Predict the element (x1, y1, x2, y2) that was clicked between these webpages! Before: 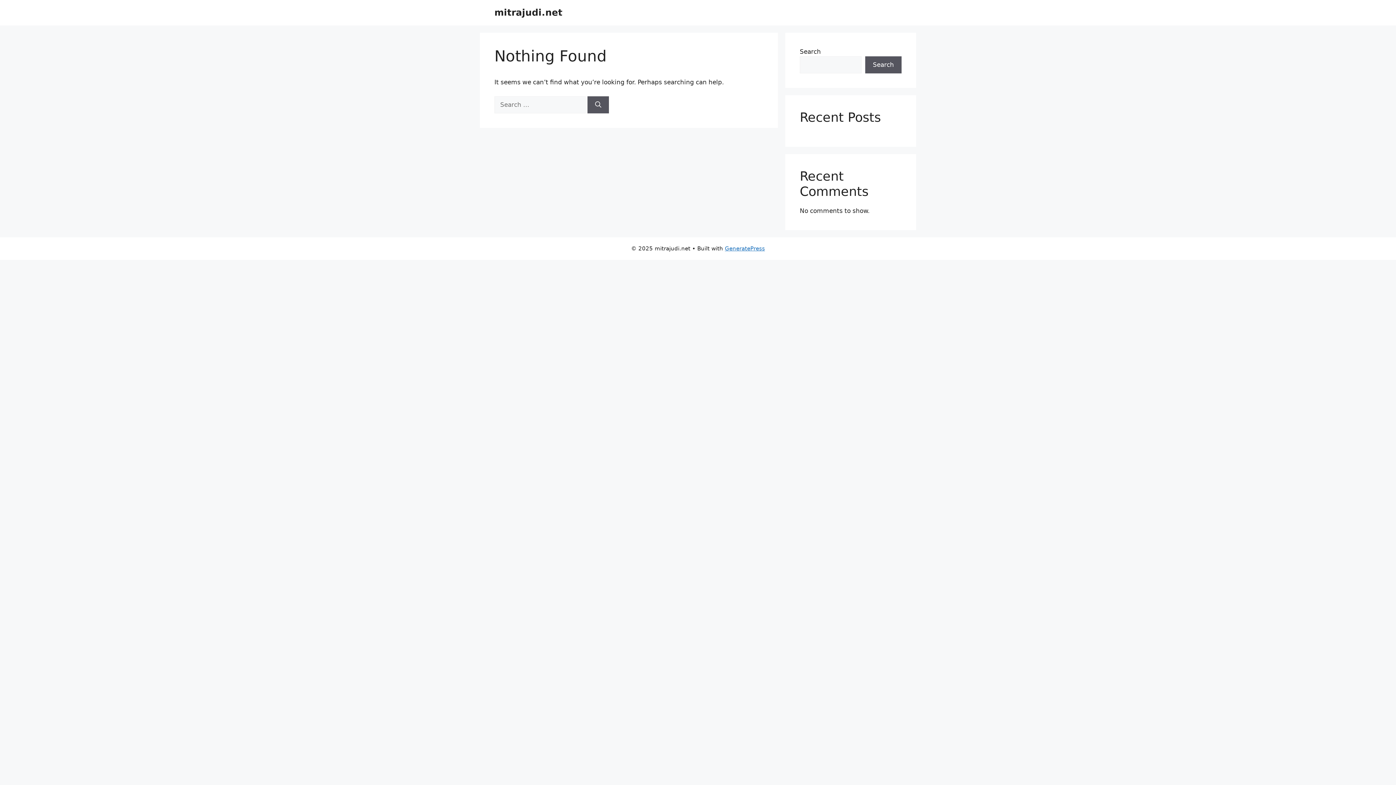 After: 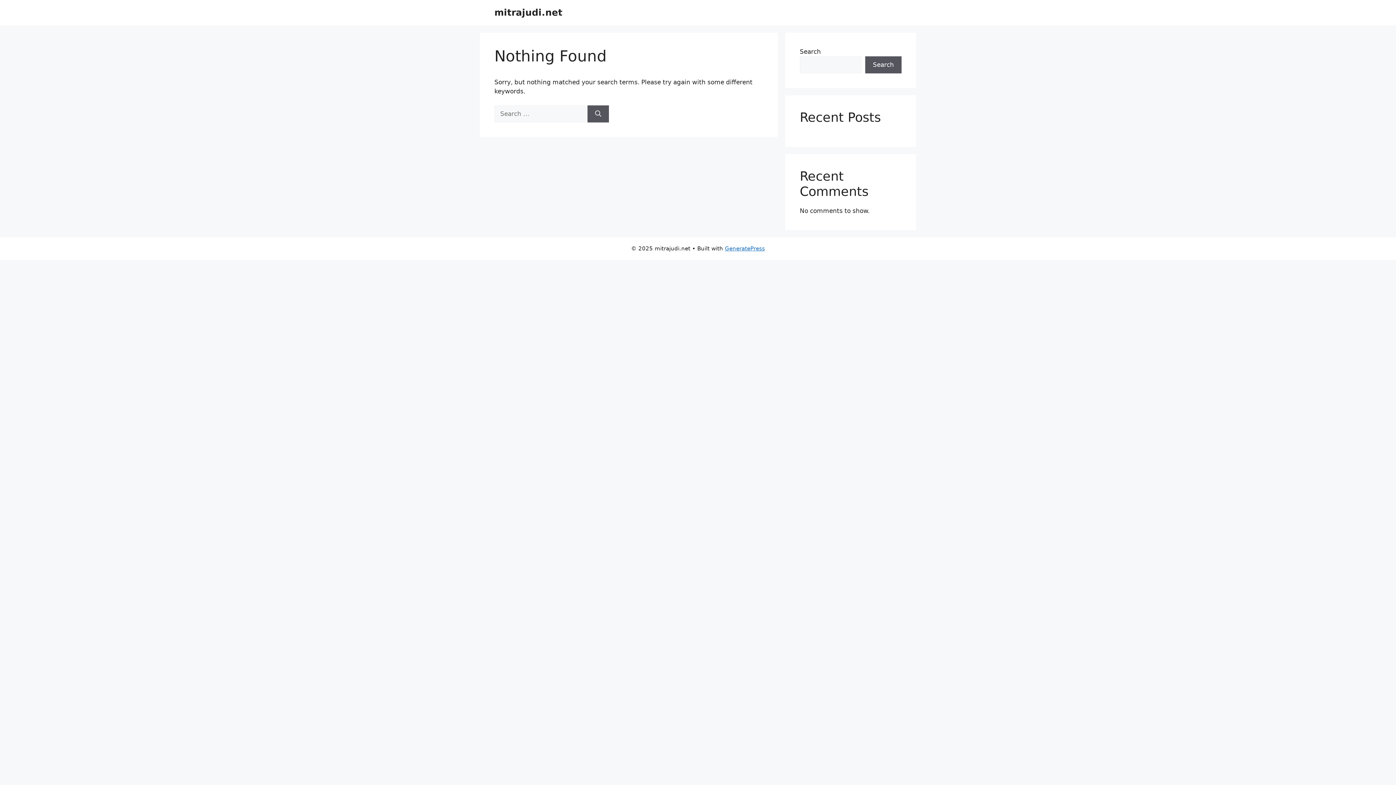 Action: label: Search bbox: (587, 96, 609, 113)